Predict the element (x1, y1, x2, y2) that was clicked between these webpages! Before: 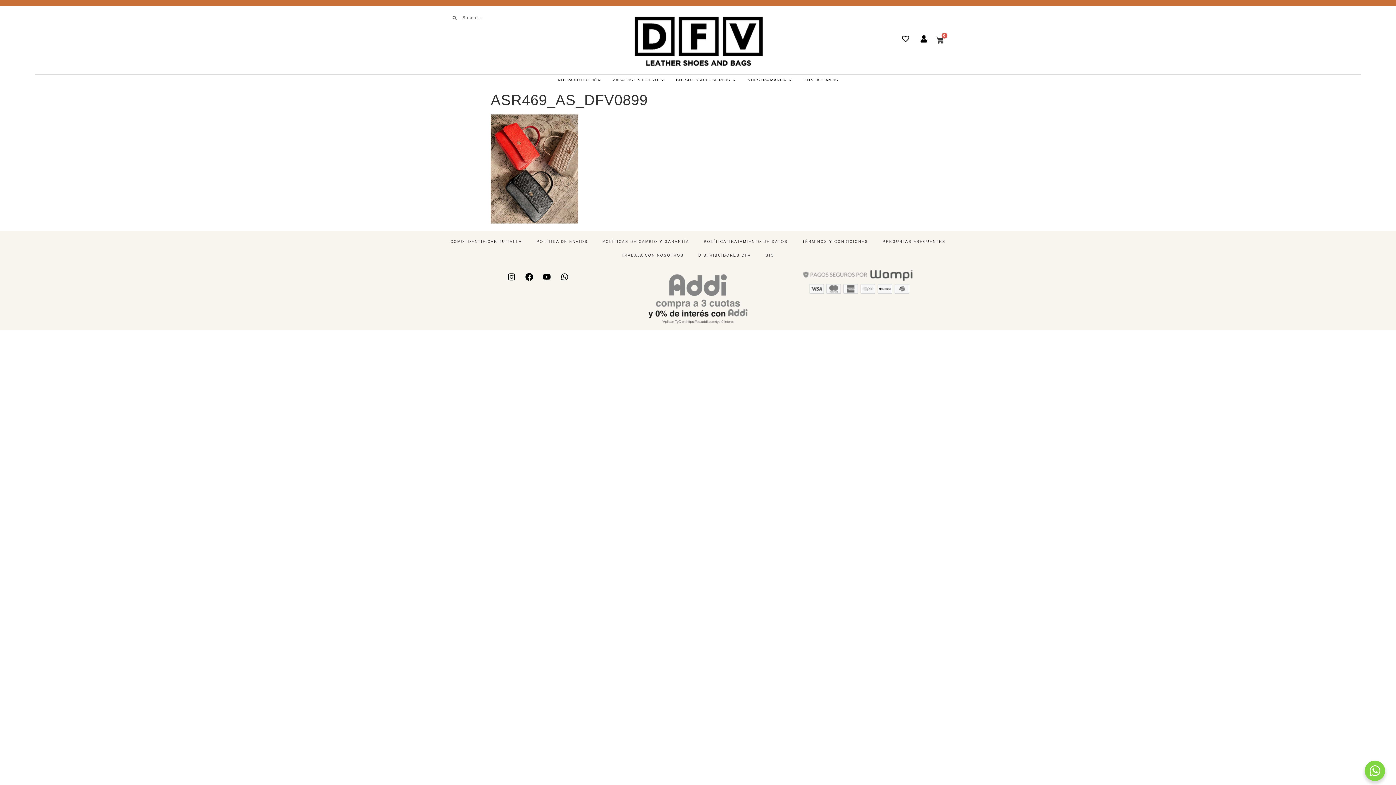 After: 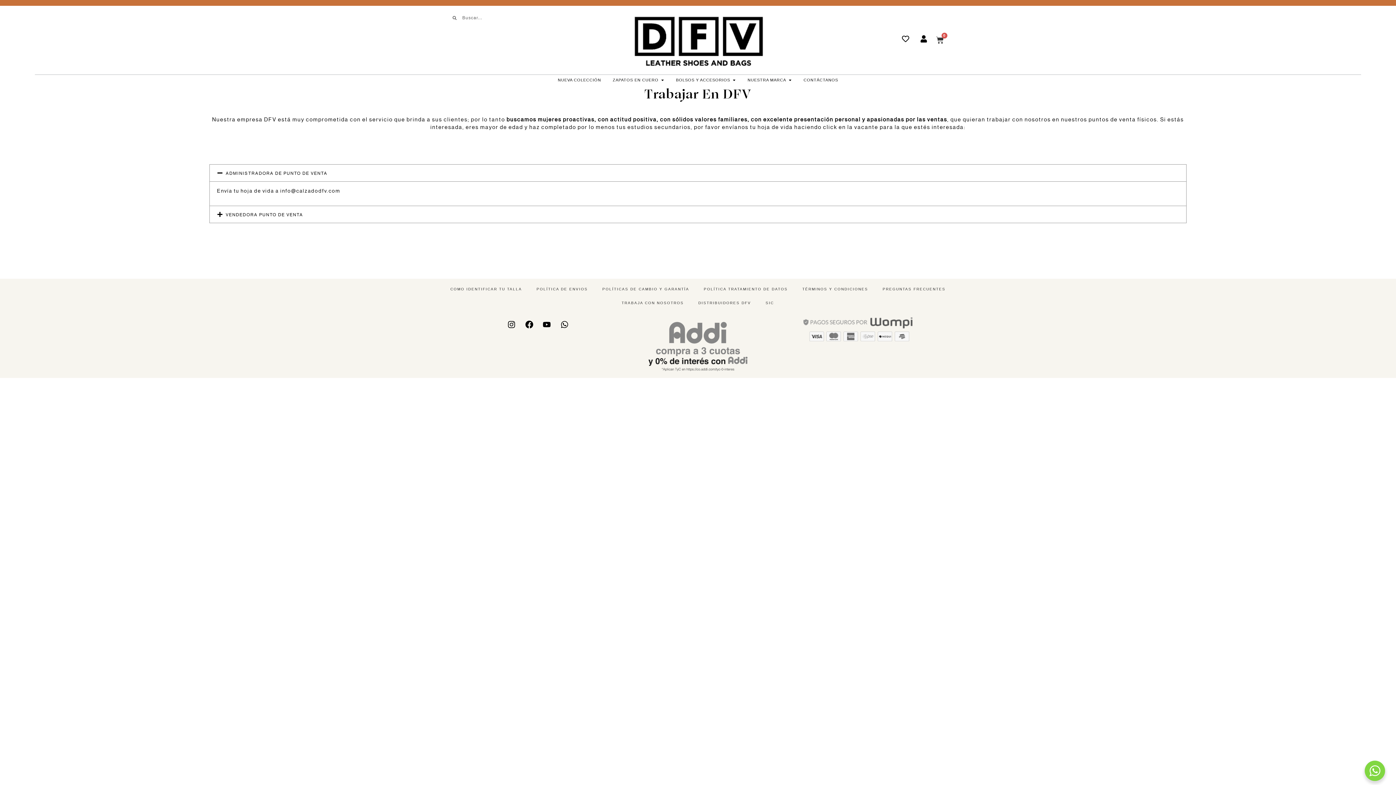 Action: bbox: (614, 248, 691, 262) label: TRABAJA CON NOSOTROS